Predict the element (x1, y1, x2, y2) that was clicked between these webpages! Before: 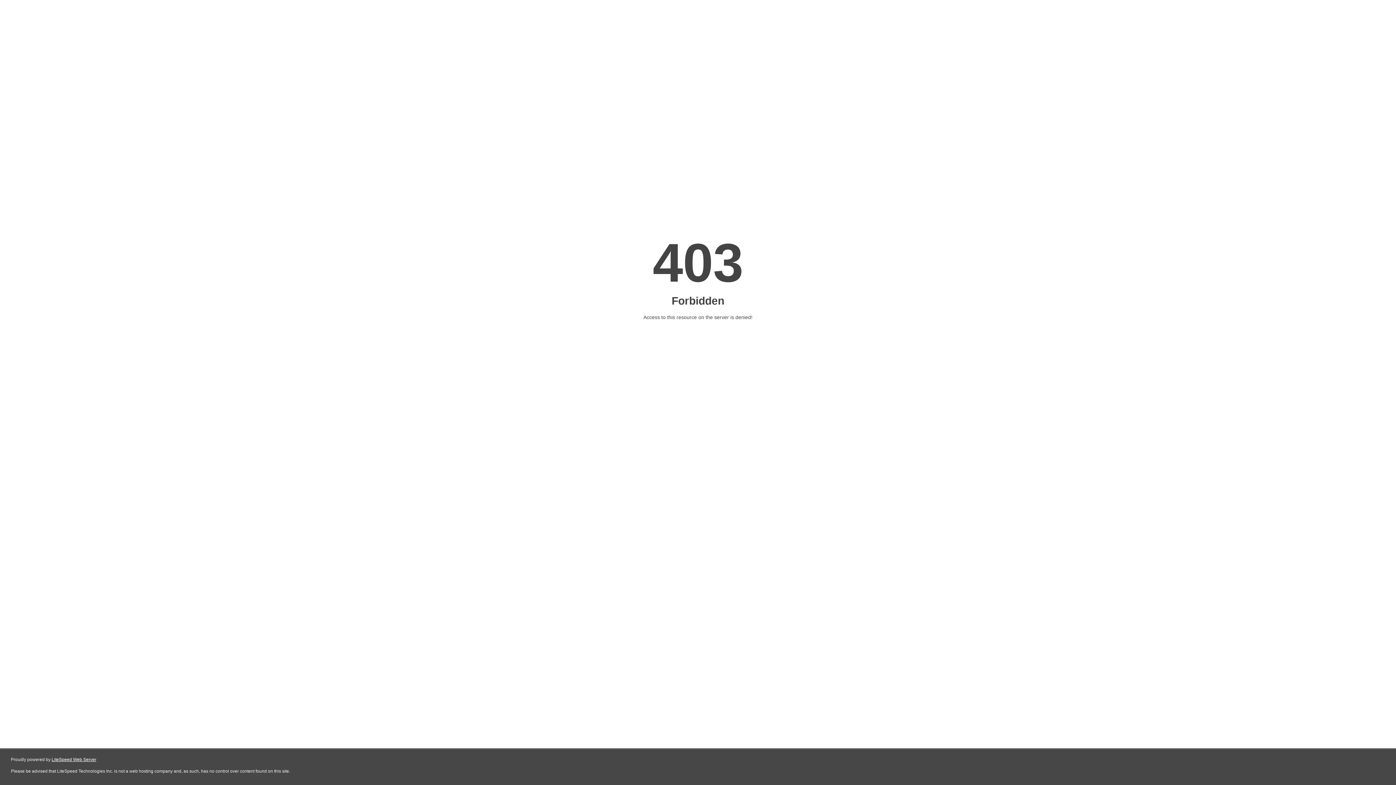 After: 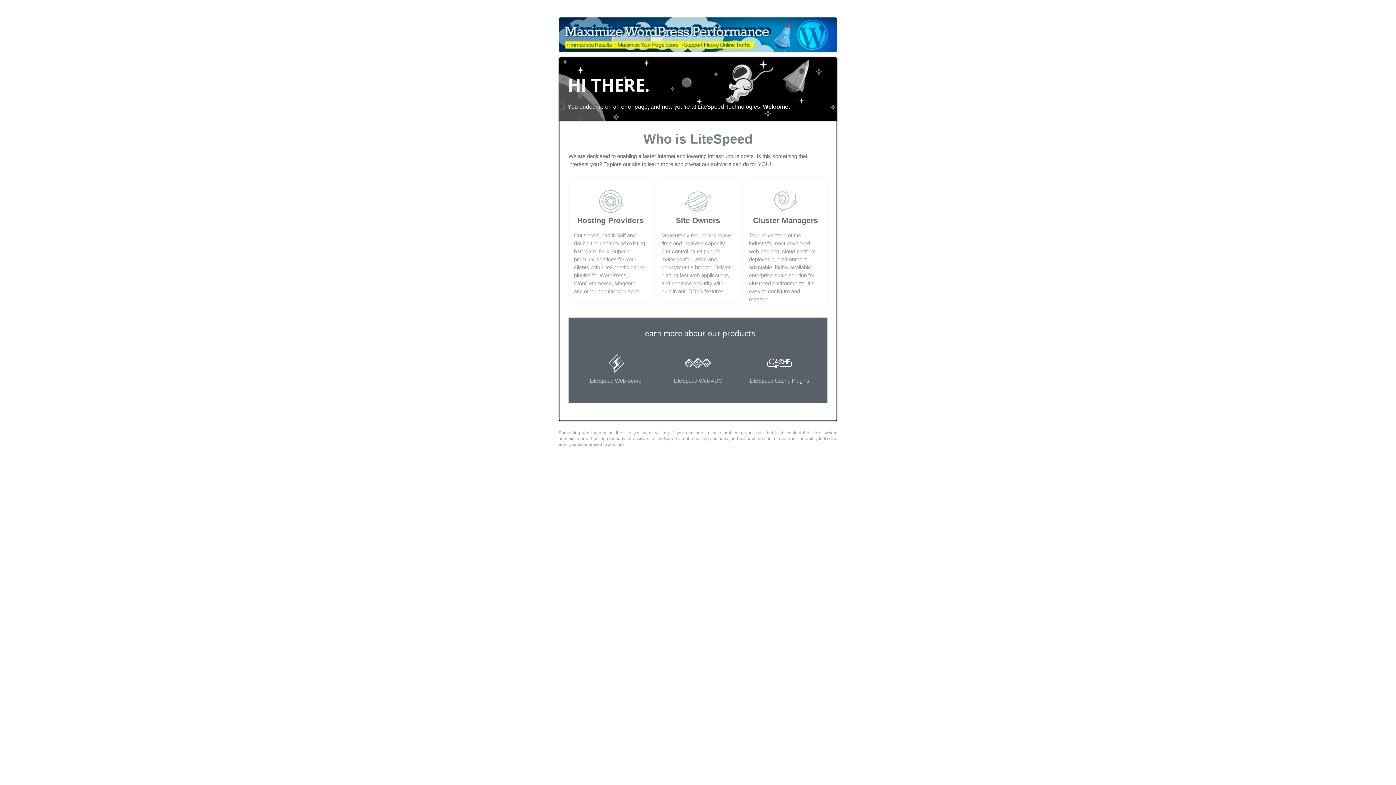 Action: label: LiteSpeed Web Server bbox: (51, 757, 96, 762)